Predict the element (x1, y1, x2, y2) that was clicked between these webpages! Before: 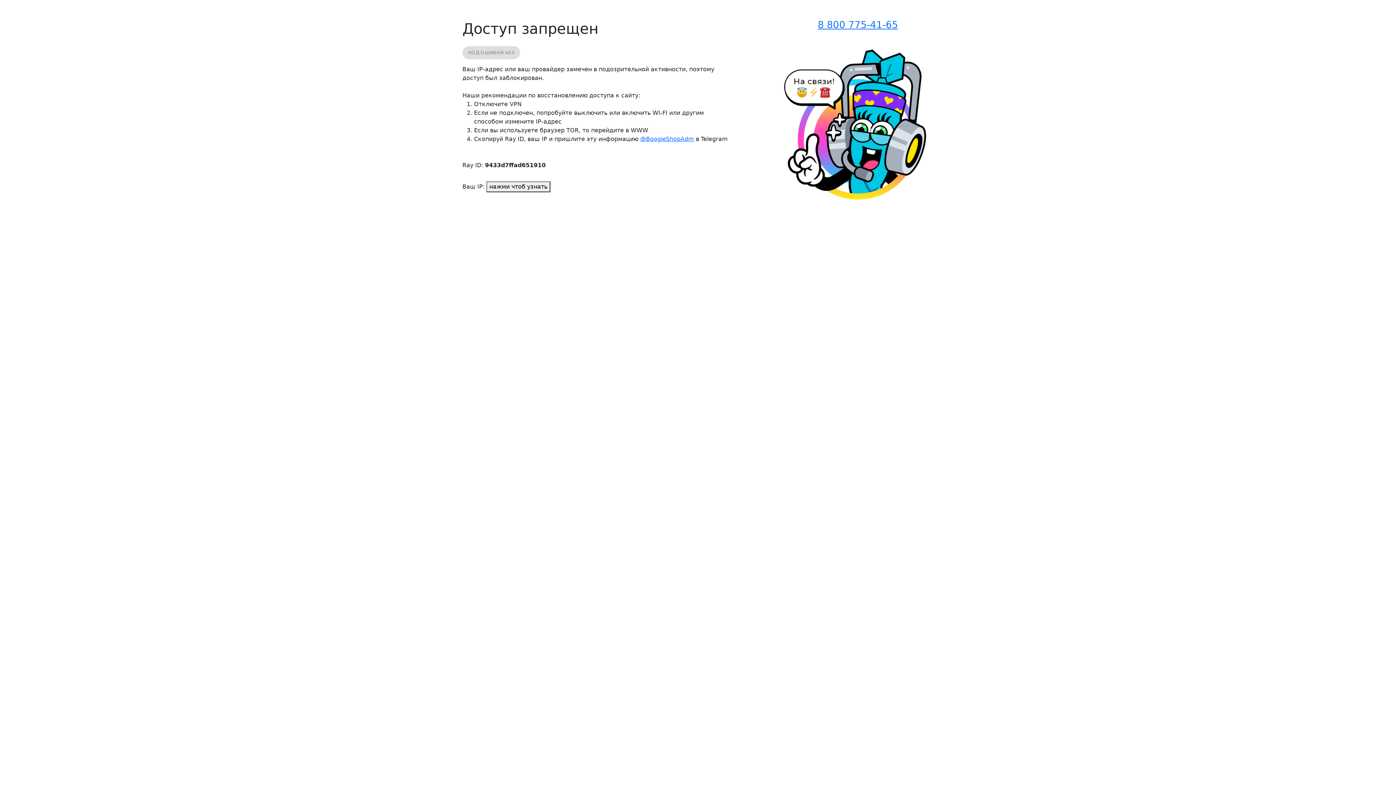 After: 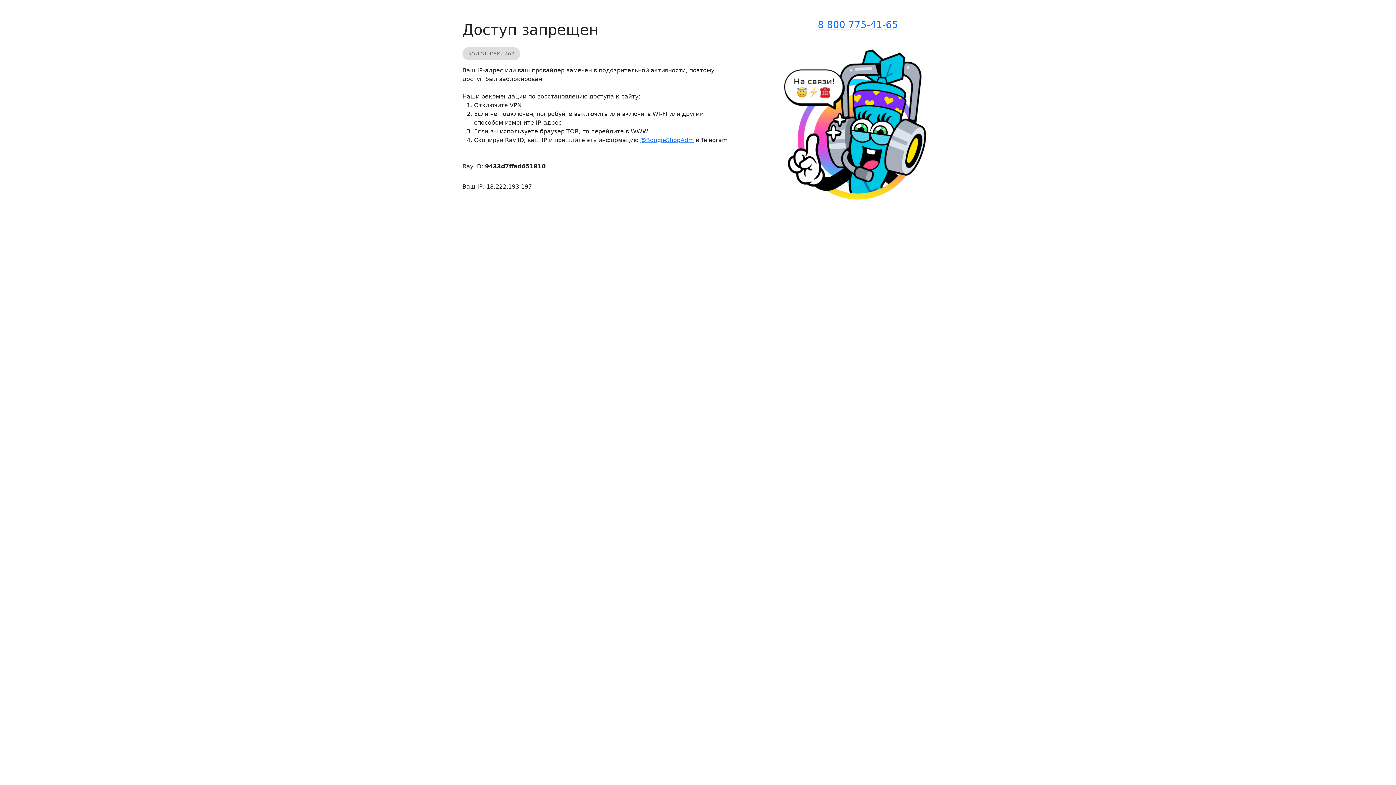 Action: label: нажми чтоб узнать bbox: (486, 181, 550, 192)